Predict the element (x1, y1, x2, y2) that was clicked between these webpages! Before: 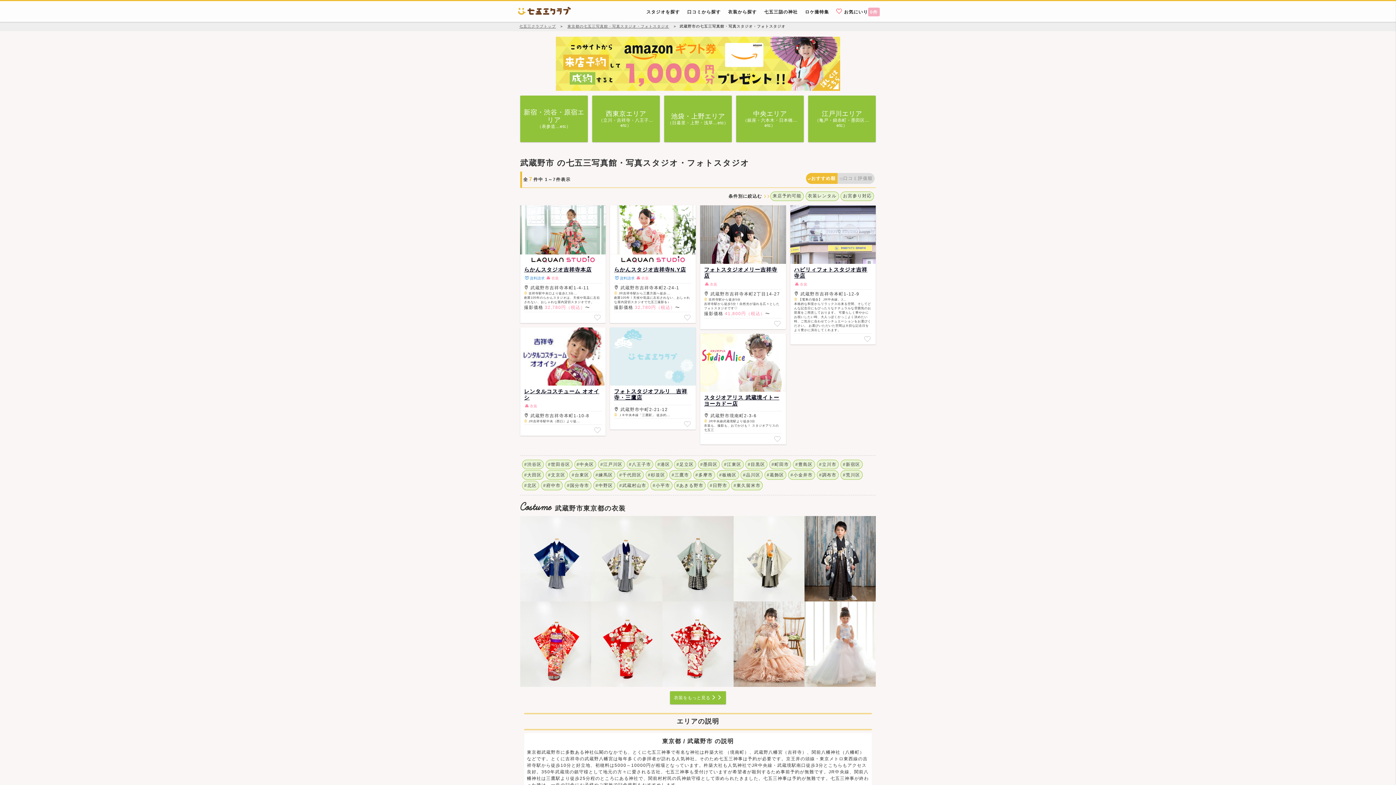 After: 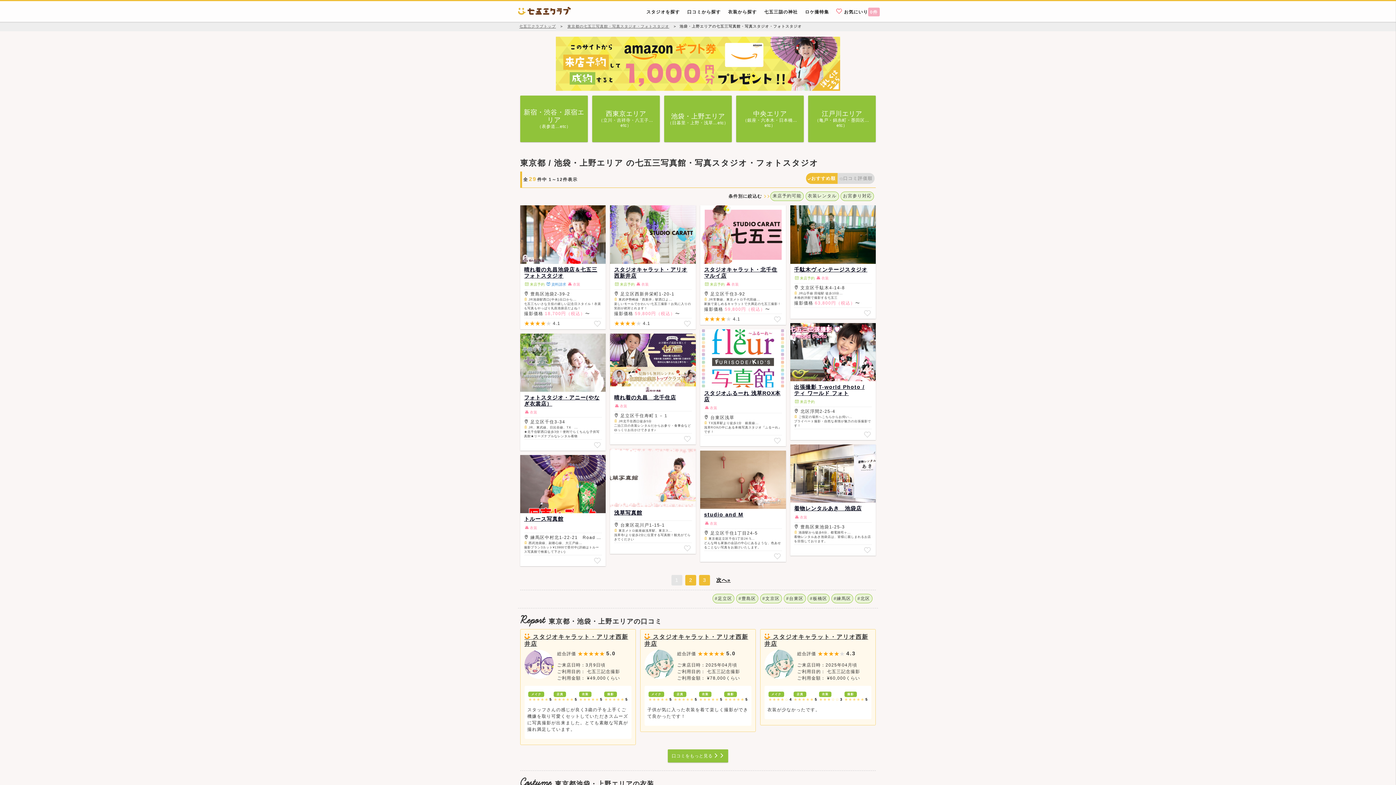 Action: label: 池袋・上野エリア
（日暮里・上野・浅草…etc） bbox: (664, 95, 732, 142)